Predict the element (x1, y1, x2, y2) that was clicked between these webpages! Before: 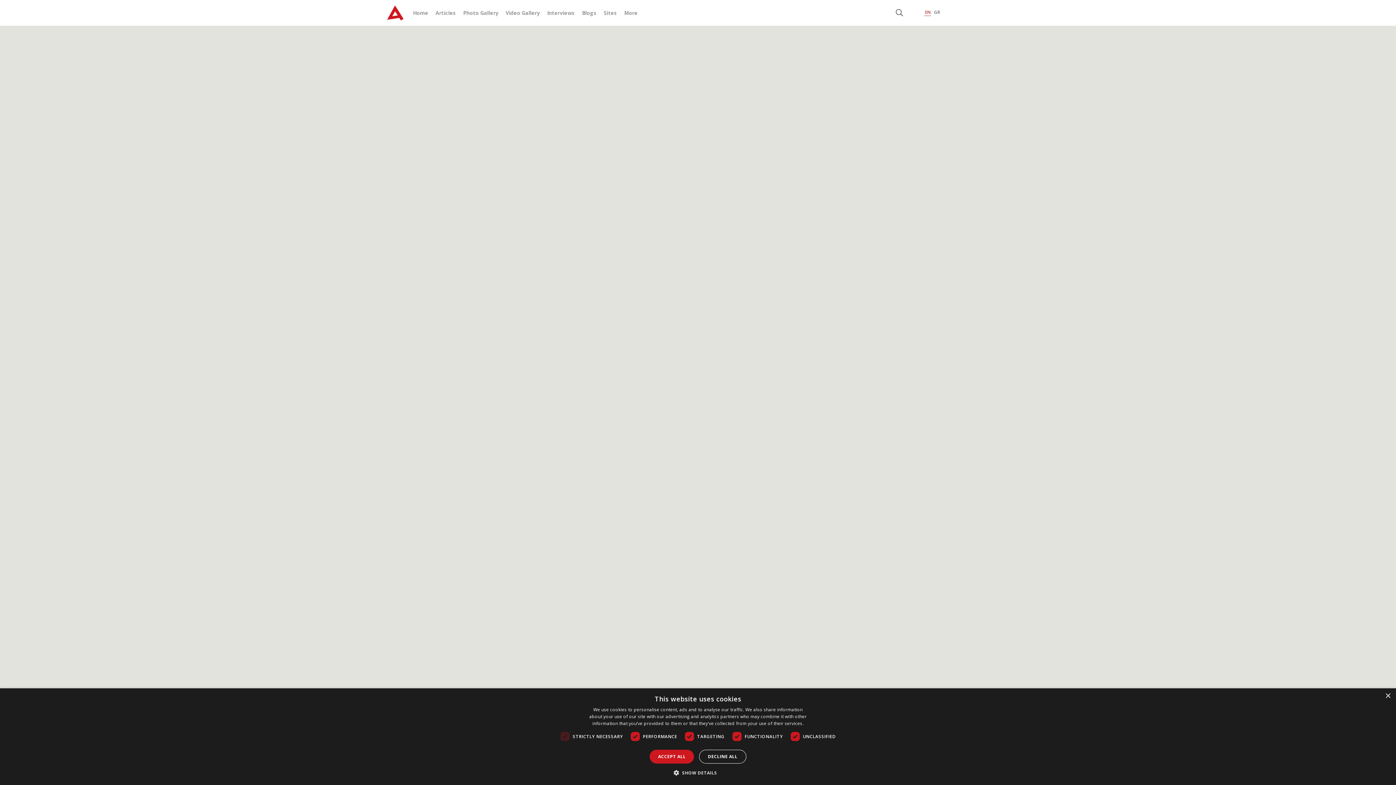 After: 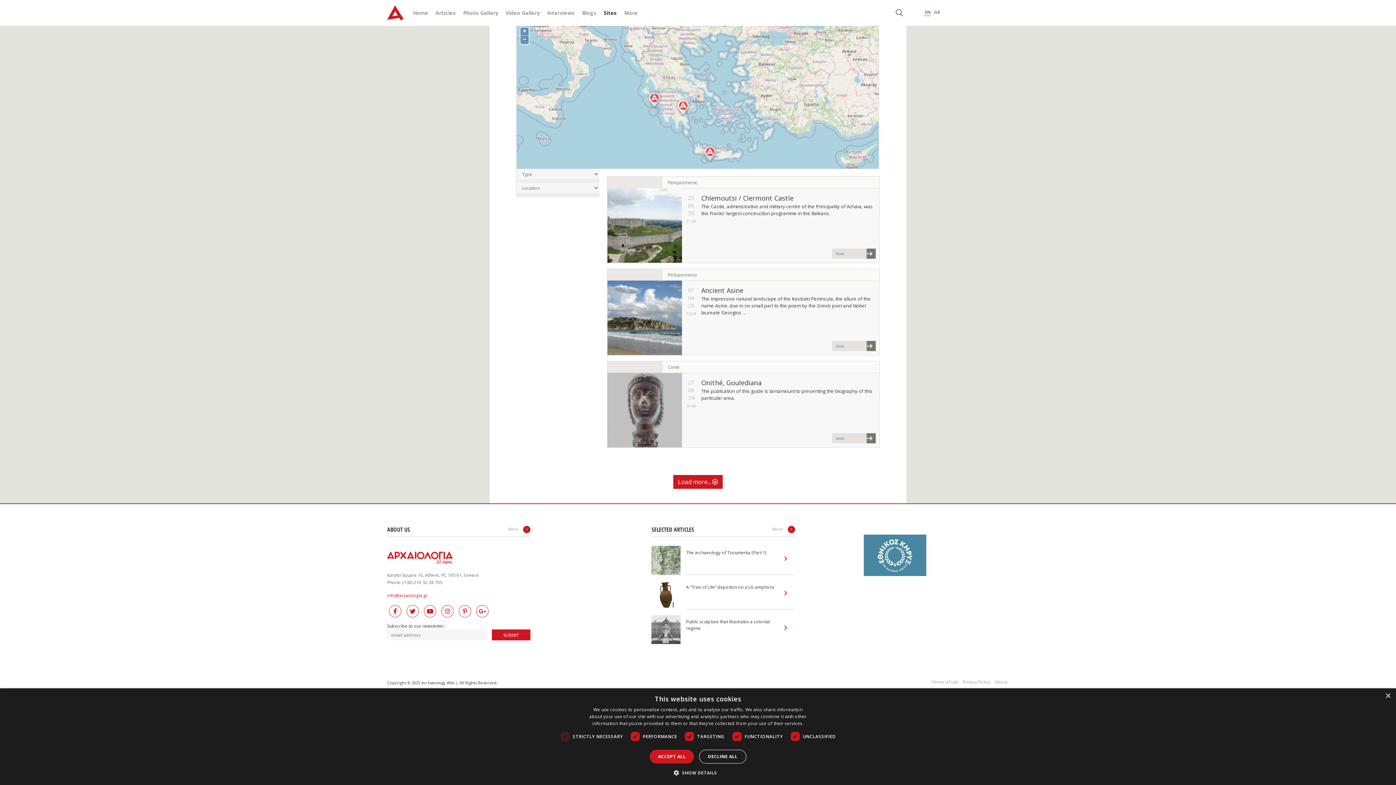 Action: bbox: (604, 9, 617, 16) label: Sites